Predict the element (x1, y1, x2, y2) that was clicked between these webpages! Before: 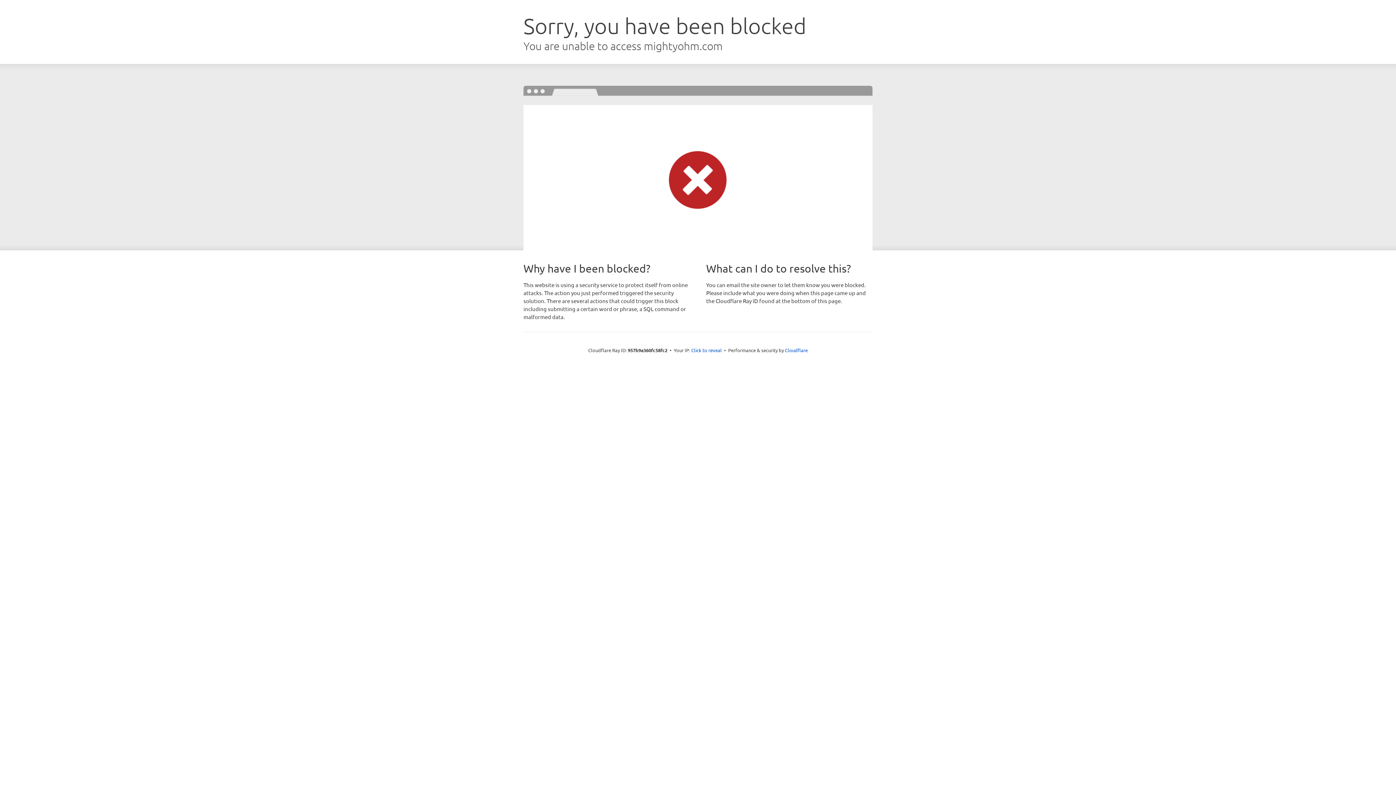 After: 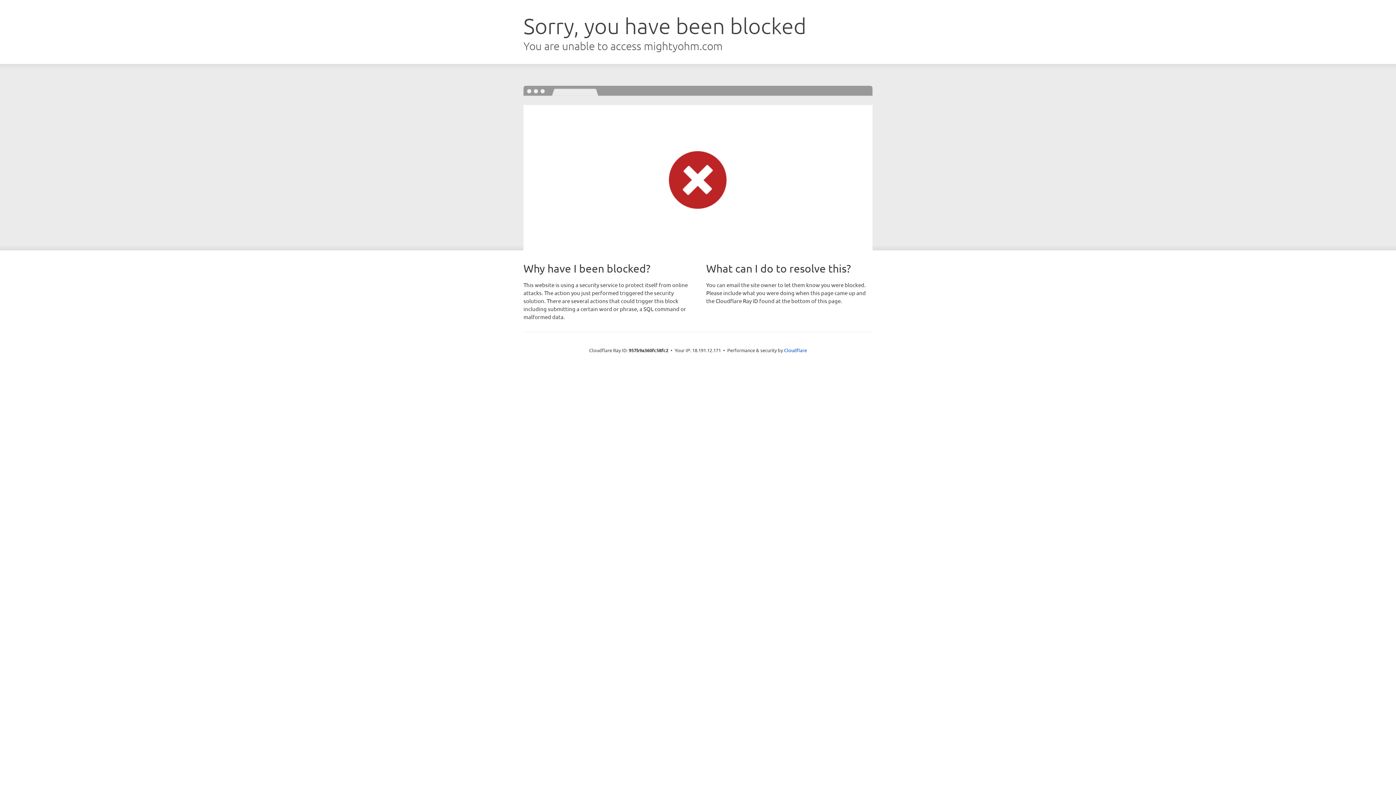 Action: label: Click to reveal bbox: (691, 346, 722, 353)